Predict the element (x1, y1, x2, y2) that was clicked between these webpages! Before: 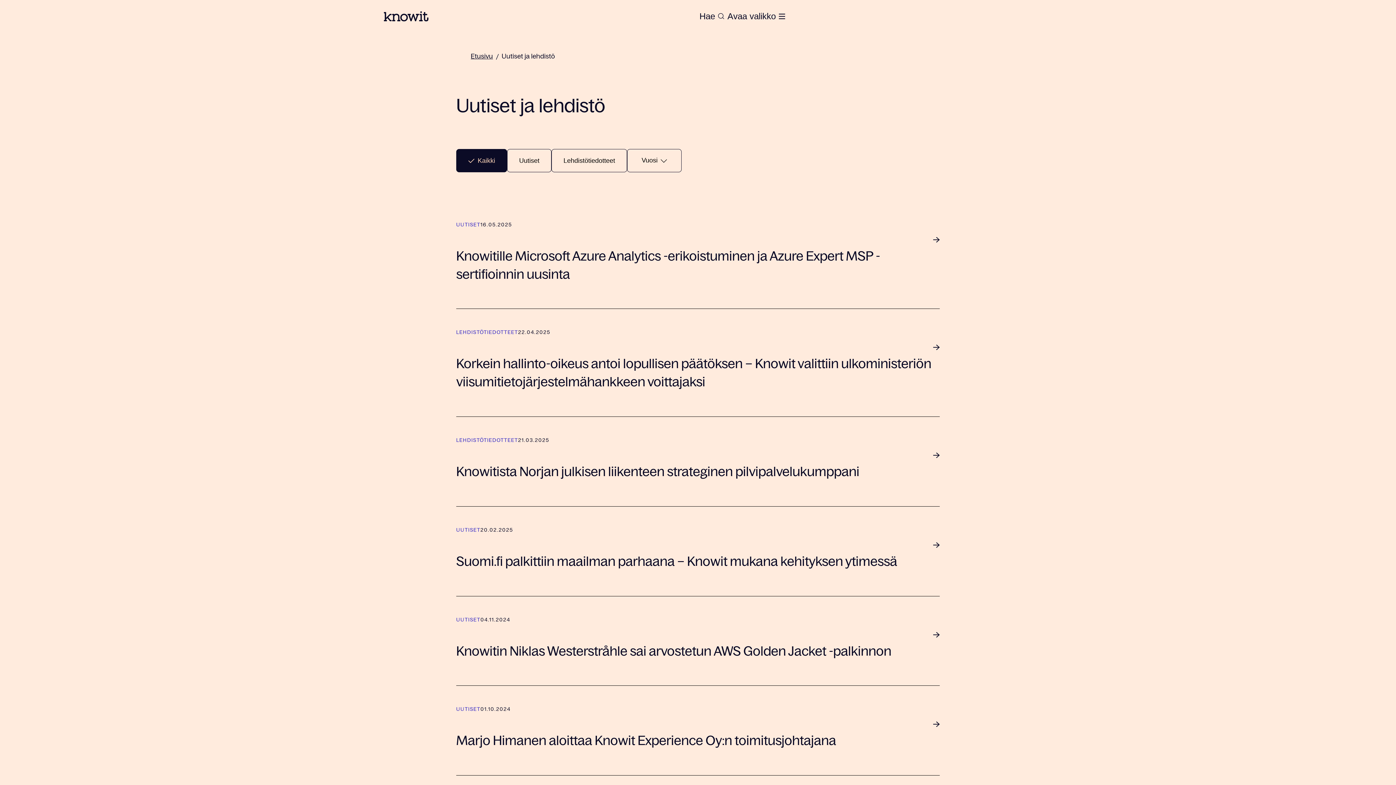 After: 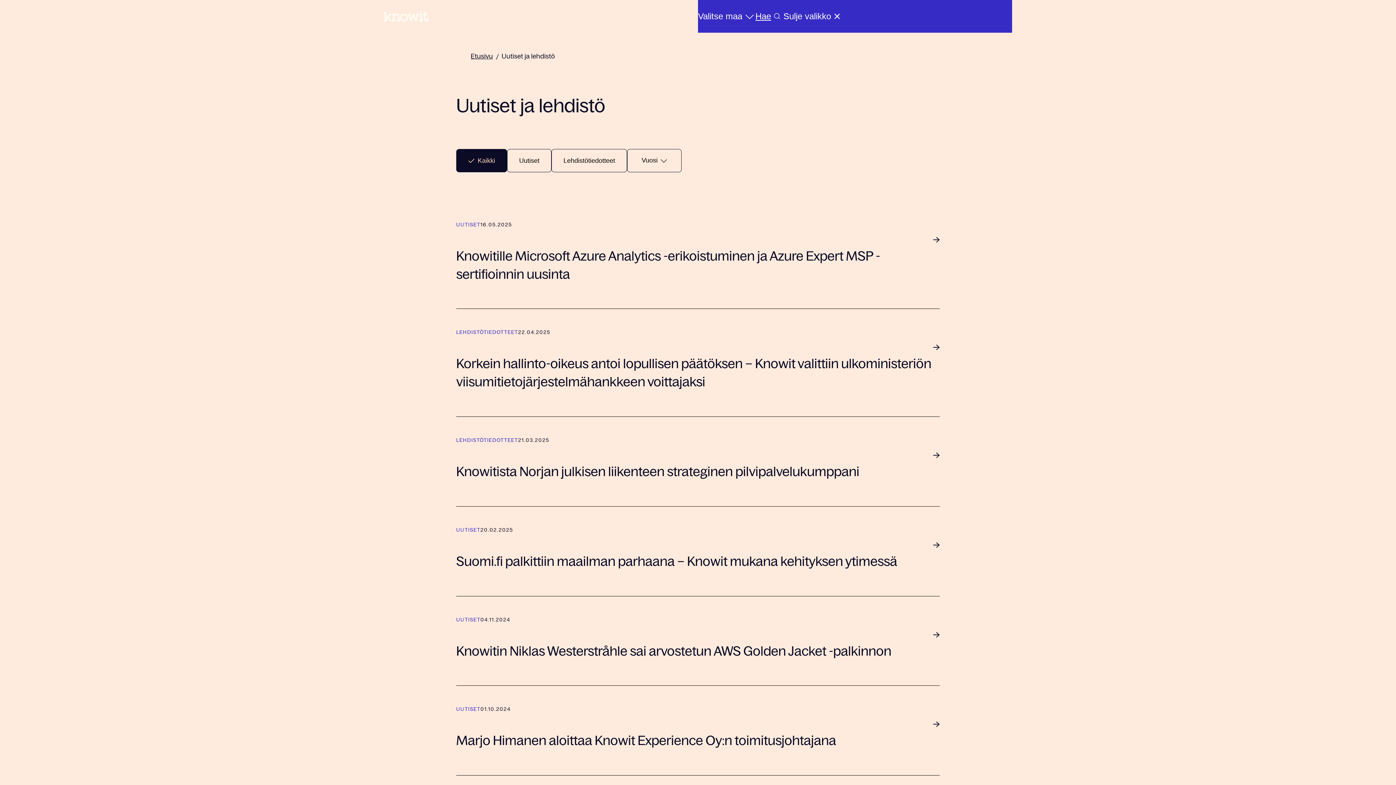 Action: label: Avaa valikko bbox: (726, 8, 786, 24)